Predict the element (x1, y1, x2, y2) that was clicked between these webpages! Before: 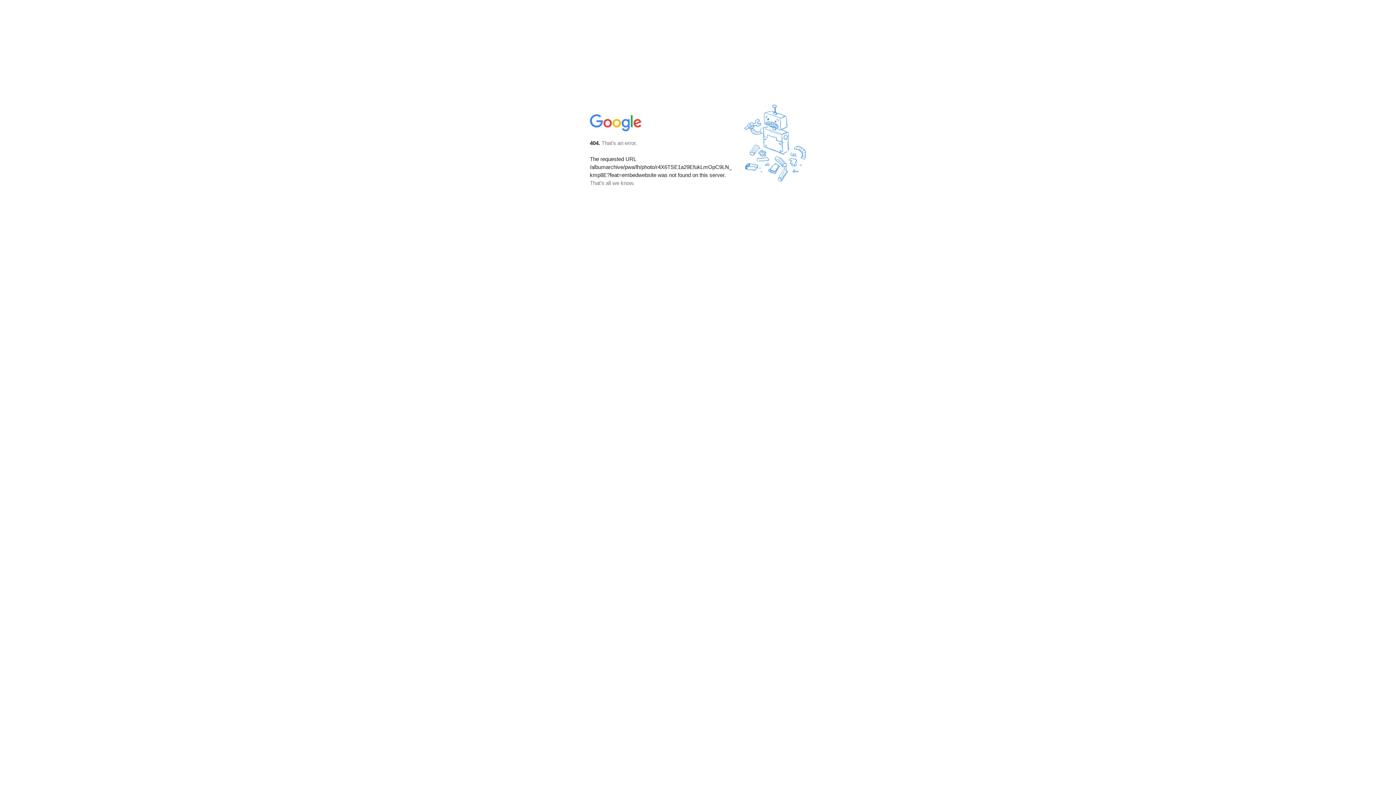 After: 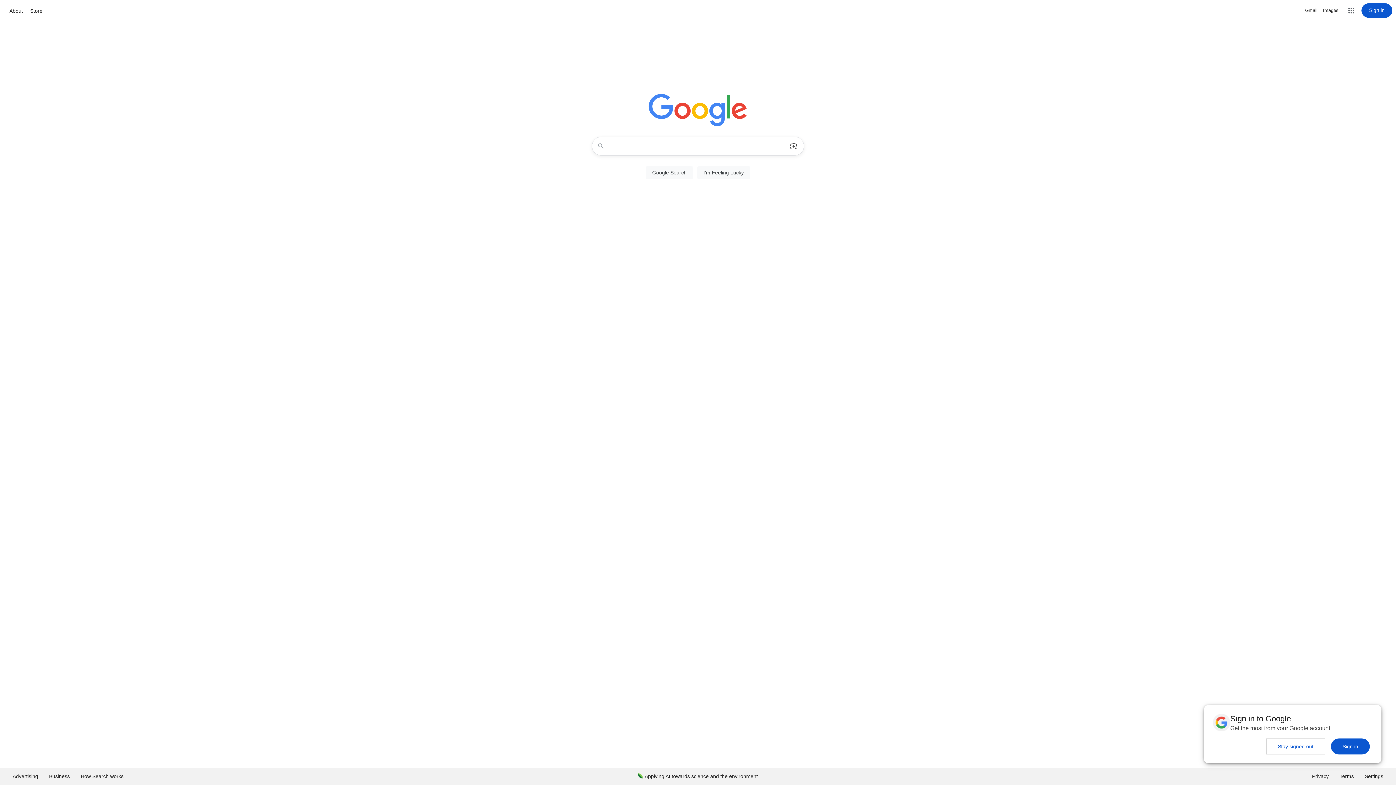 Action: bbox: (590, 127, 642, 134)